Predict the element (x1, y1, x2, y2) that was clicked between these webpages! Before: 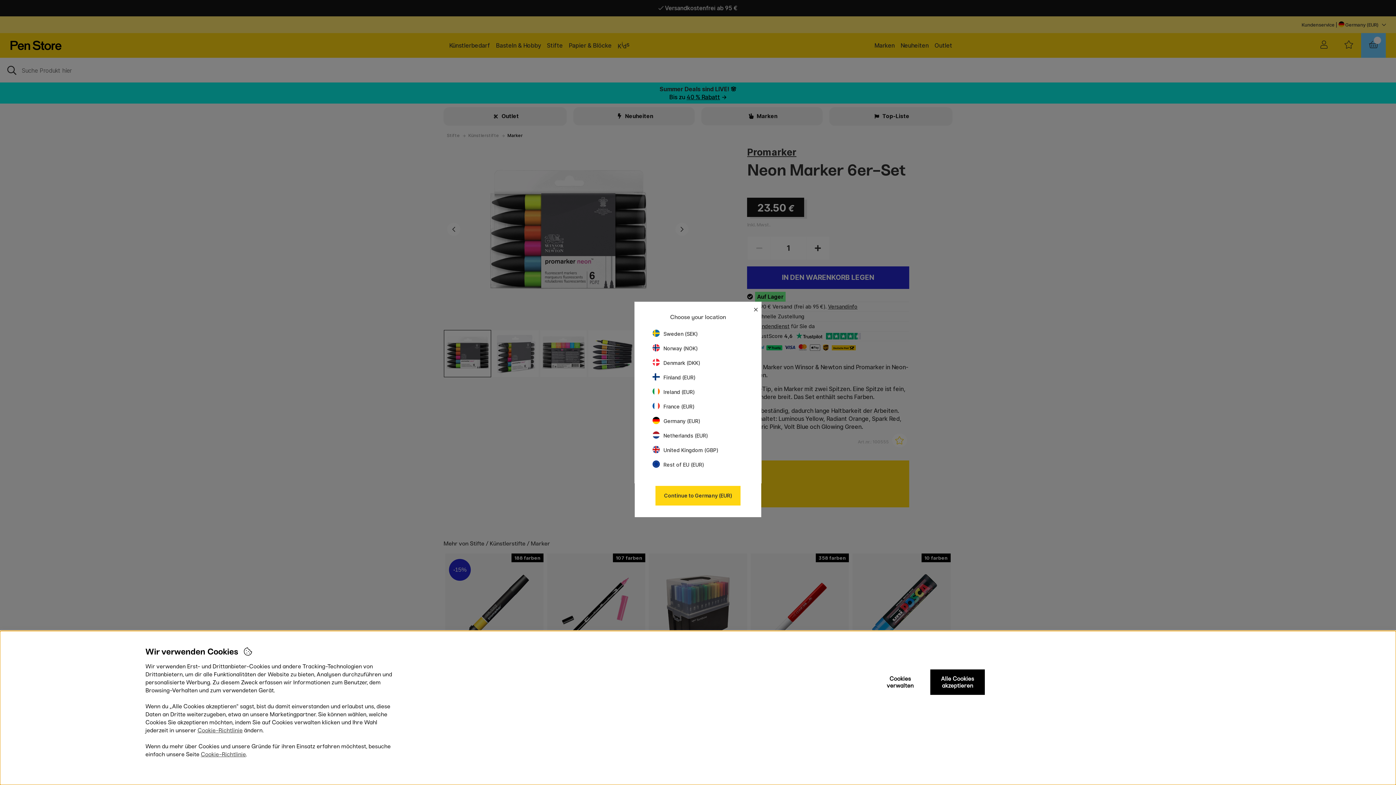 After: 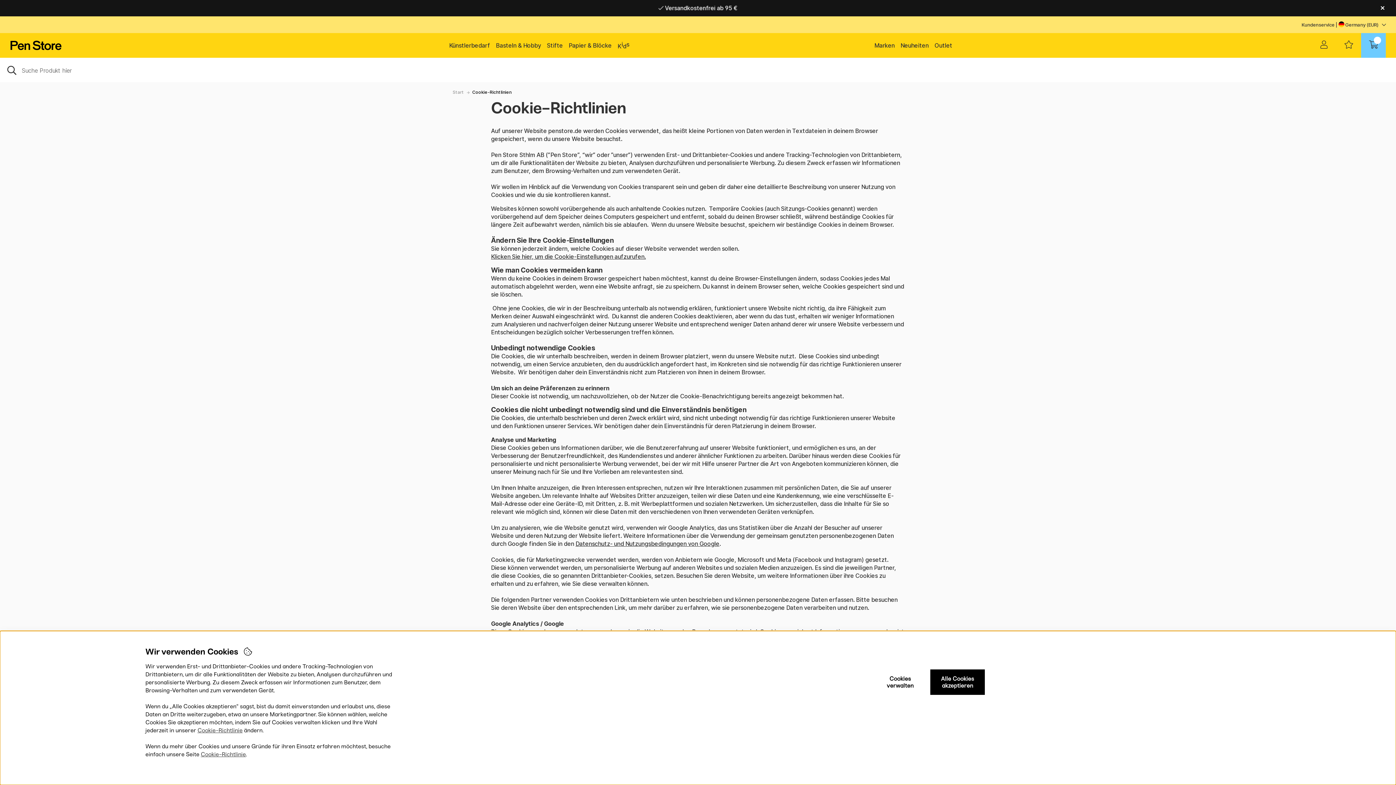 Action: label: Cookie-Richtlinie bbox: (200, 751, 245, 758)